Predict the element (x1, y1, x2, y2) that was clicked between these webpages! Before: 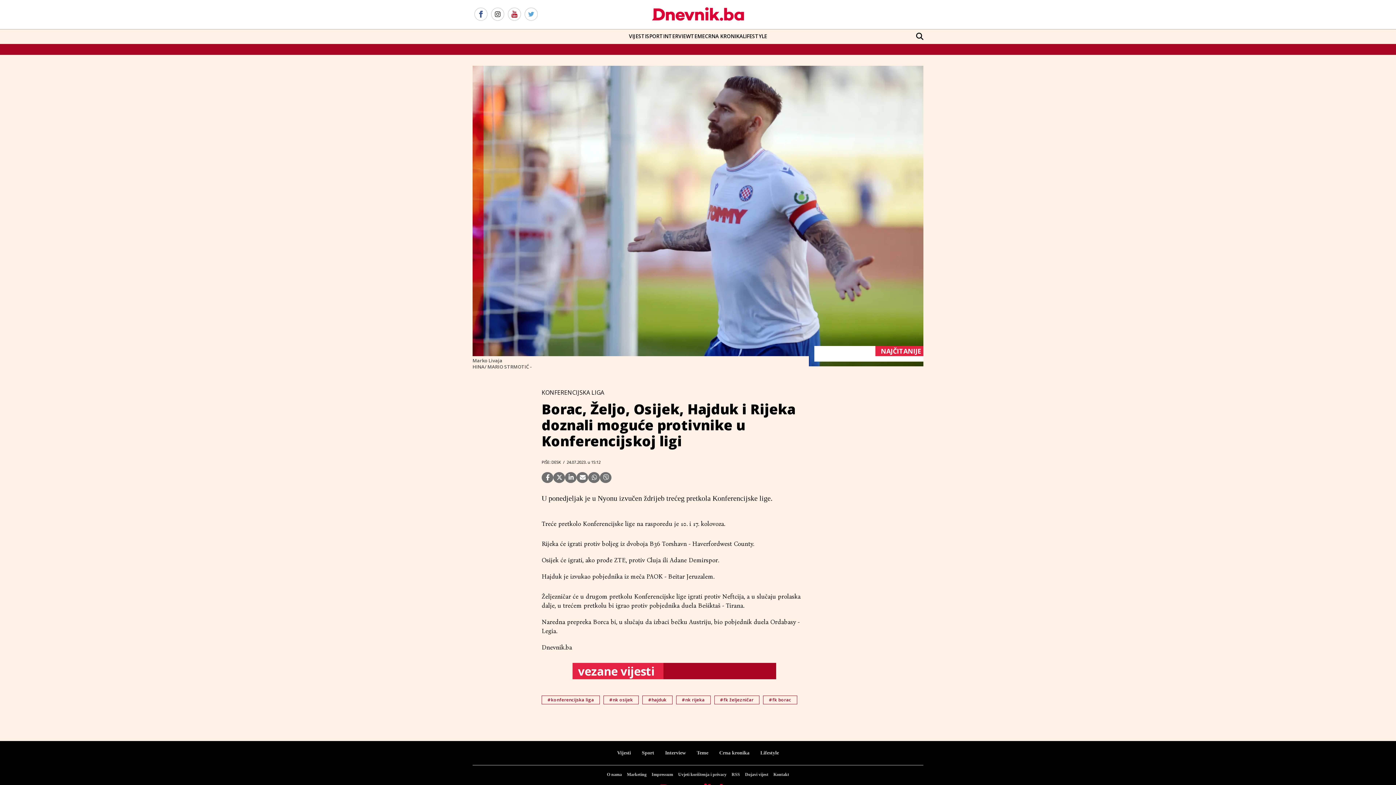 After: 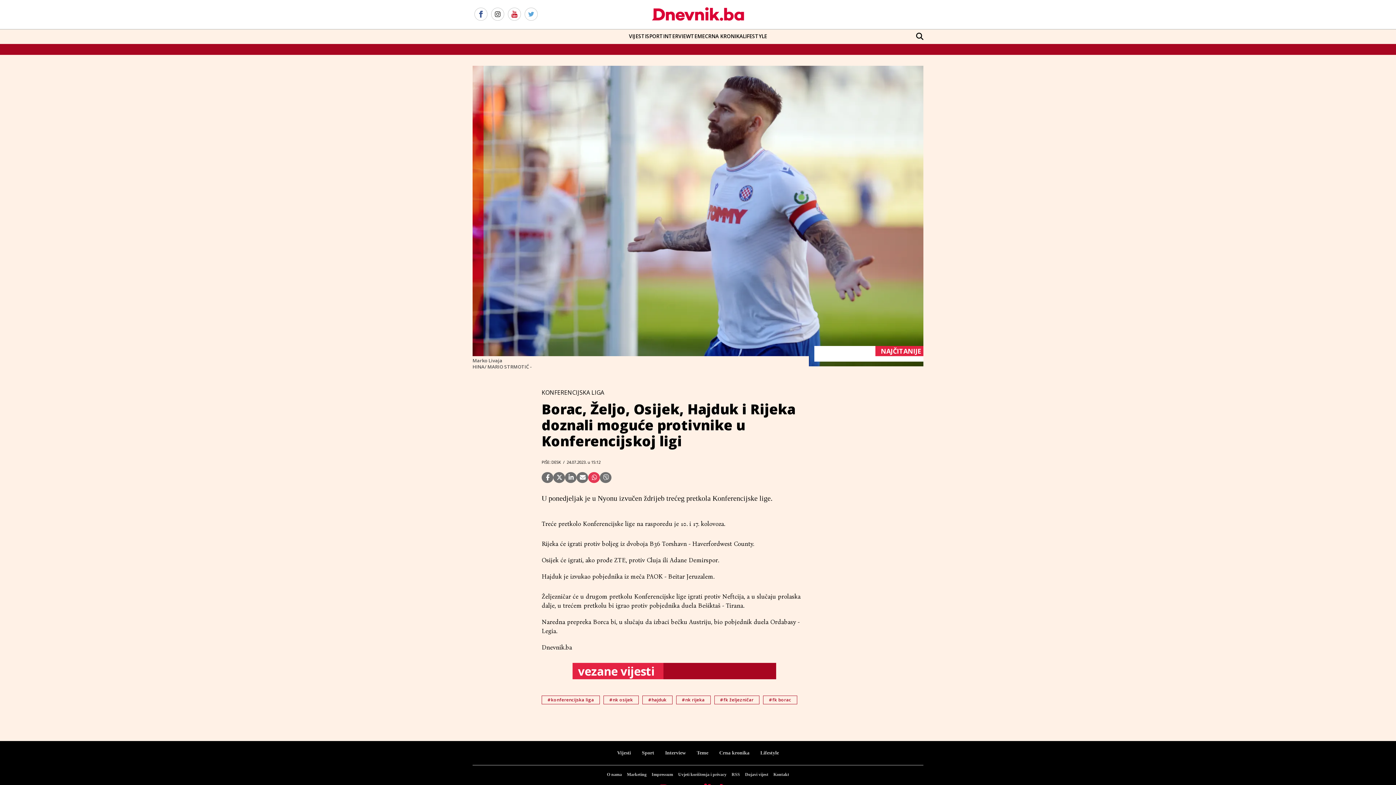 Action: bbox: (588, 472, 600, 483)